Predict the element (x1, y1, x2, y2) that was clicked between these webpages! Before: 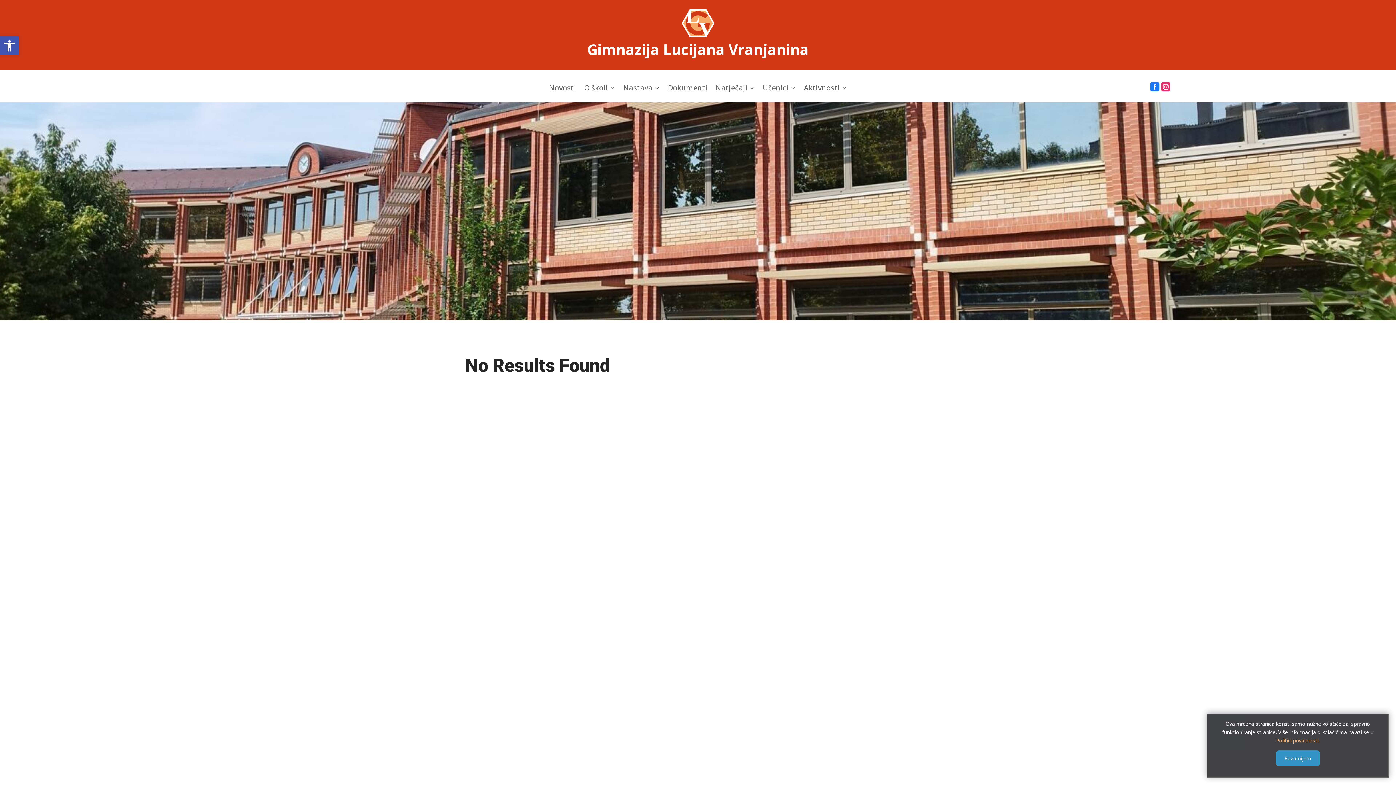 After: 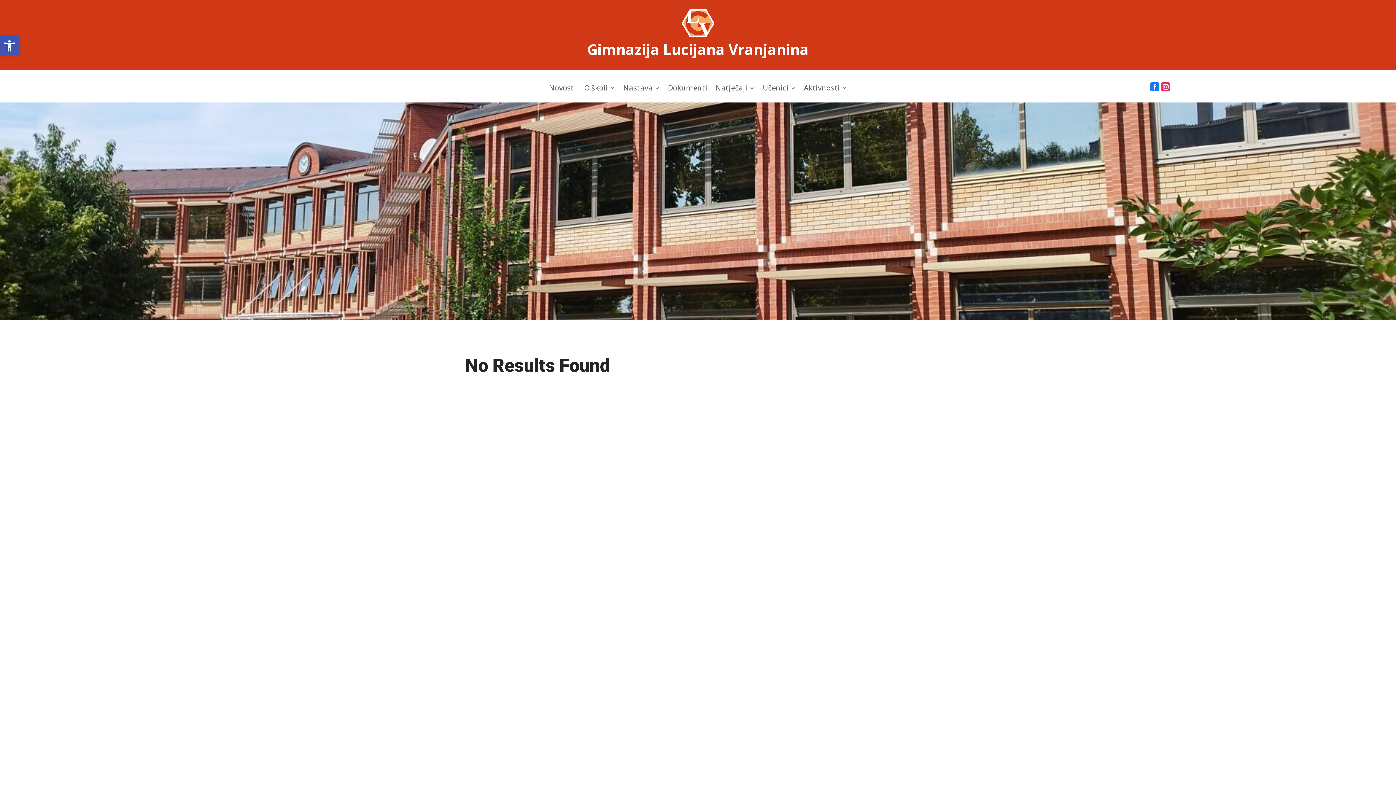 Action: bbox: (1276, 750, 1320, 766) label: Razumijem